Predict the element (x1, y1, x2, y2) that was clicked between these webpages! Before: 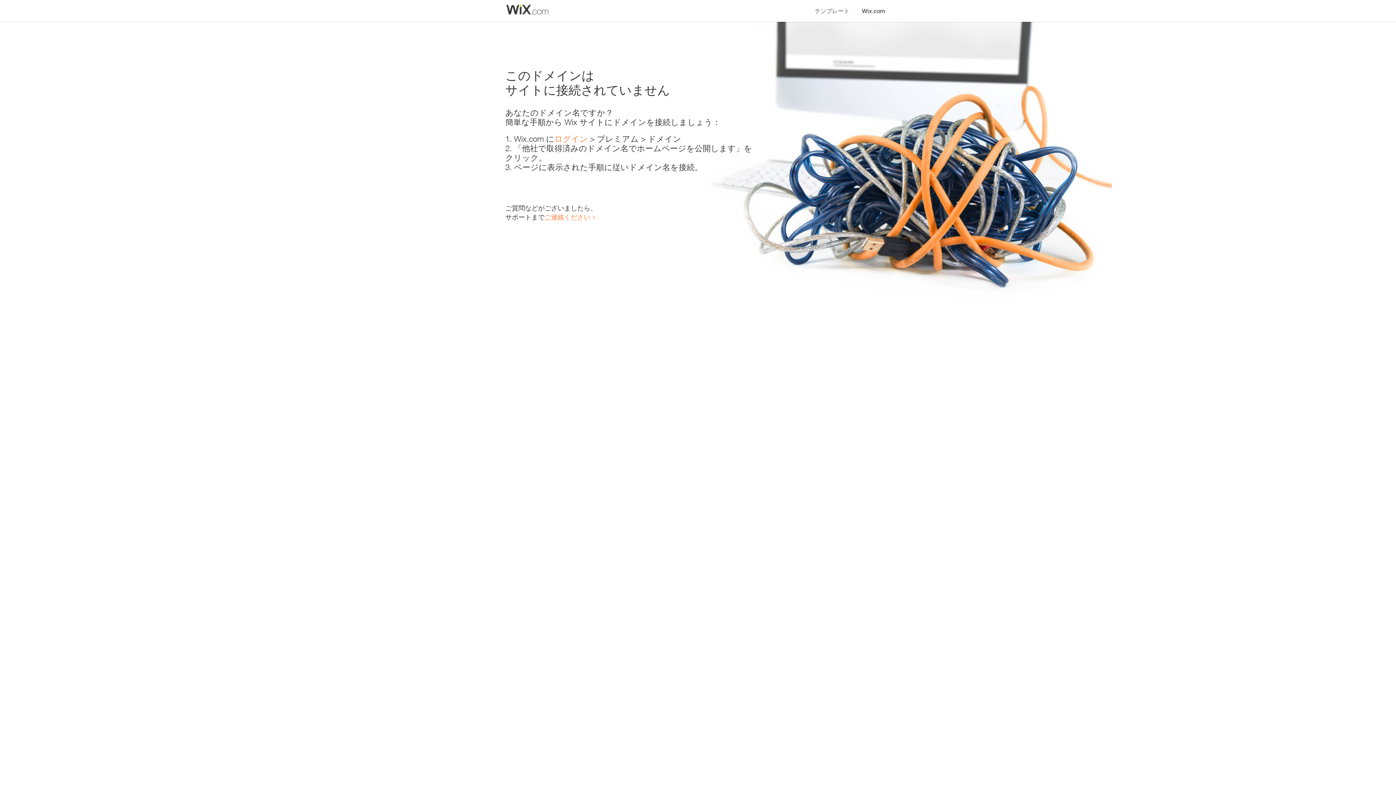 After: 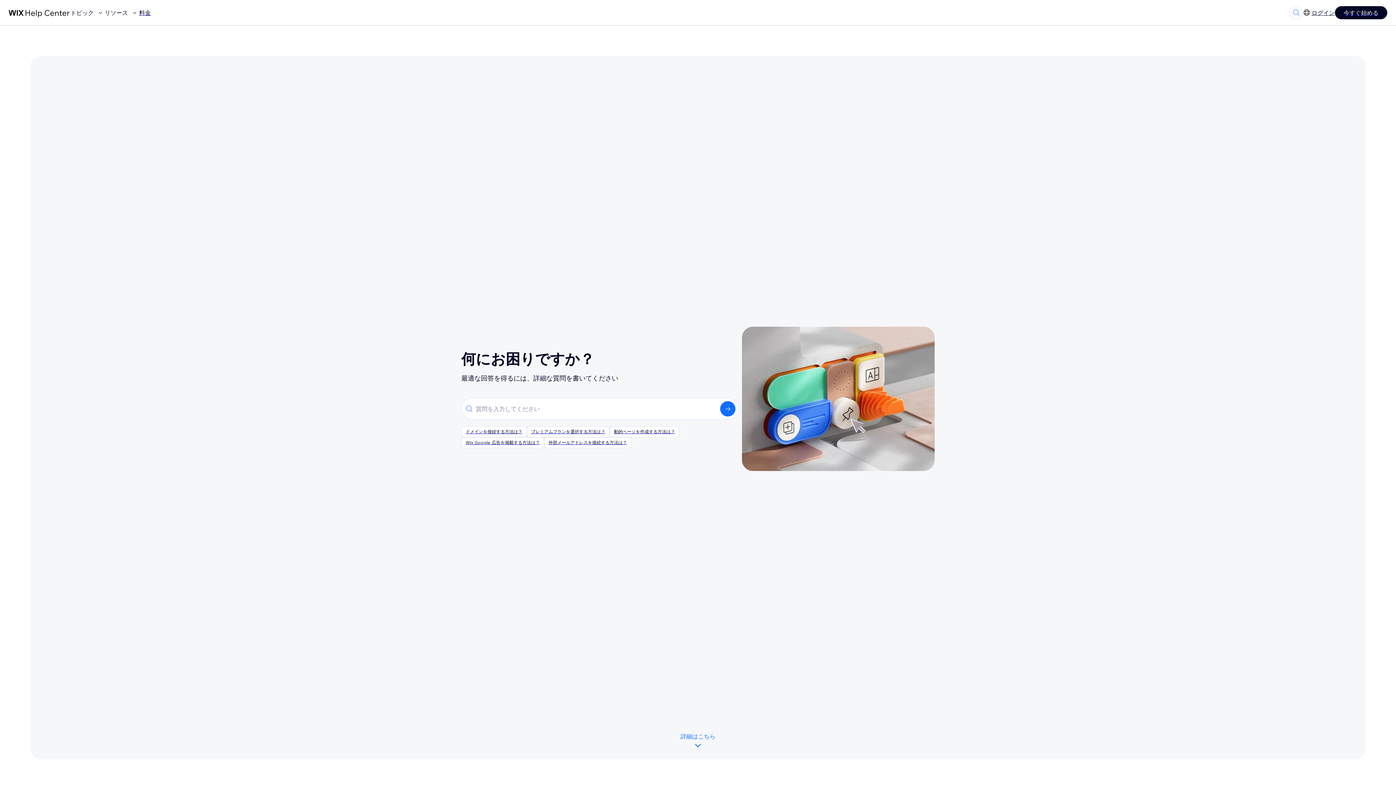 Action: bbox: (544, 213, 590, 221) label: ご連絡ください